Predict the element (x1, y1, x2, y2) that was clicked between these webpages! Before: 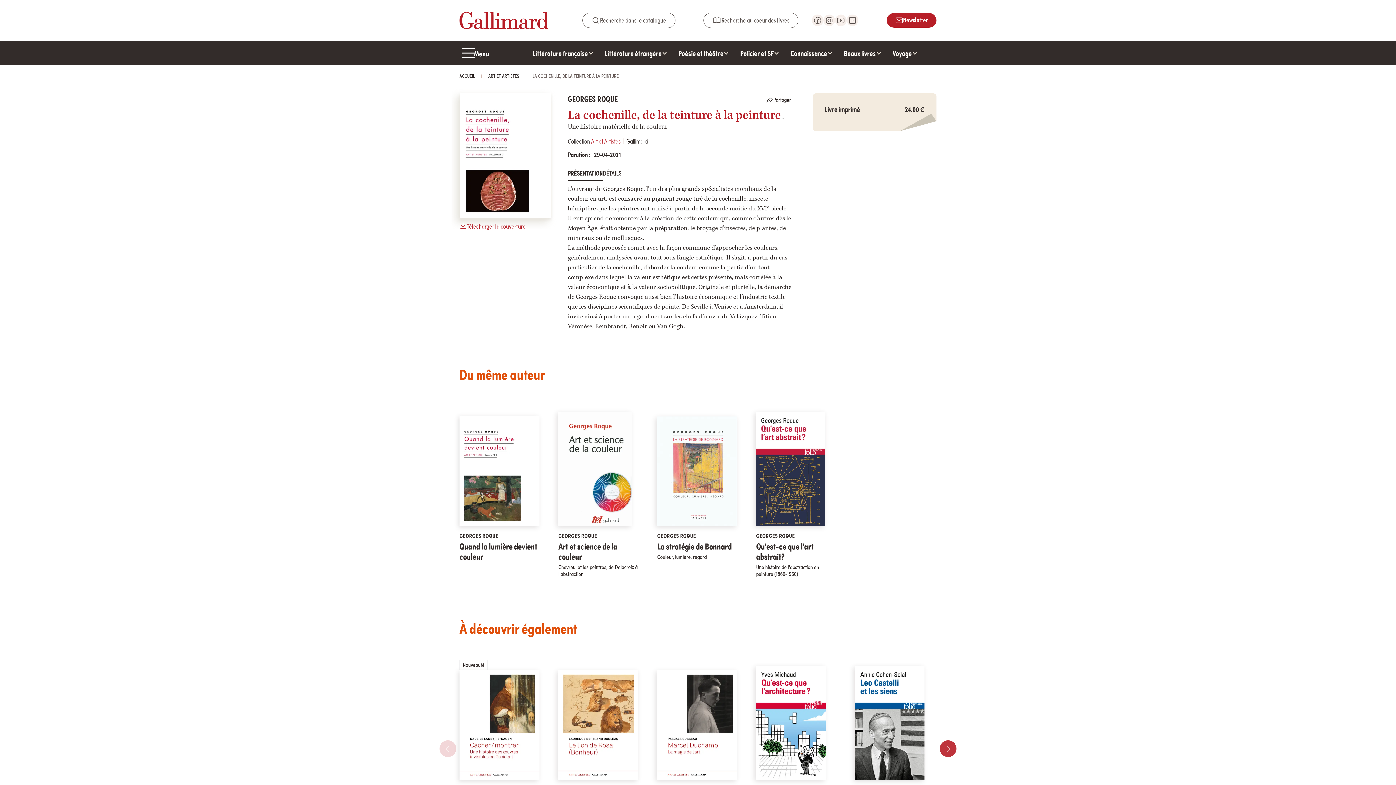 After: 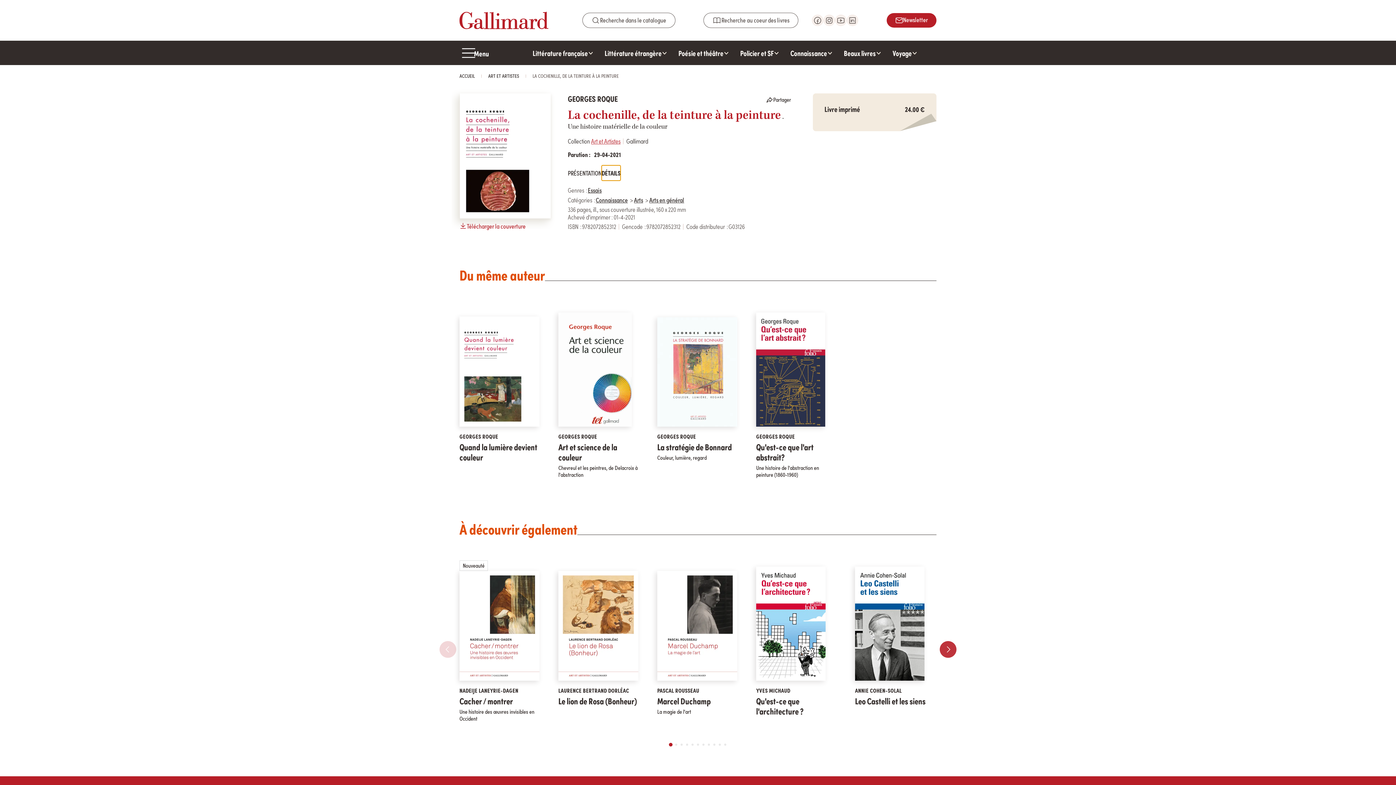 Action: label: DÉTAILS bbox: (602, 165, 621, 180)